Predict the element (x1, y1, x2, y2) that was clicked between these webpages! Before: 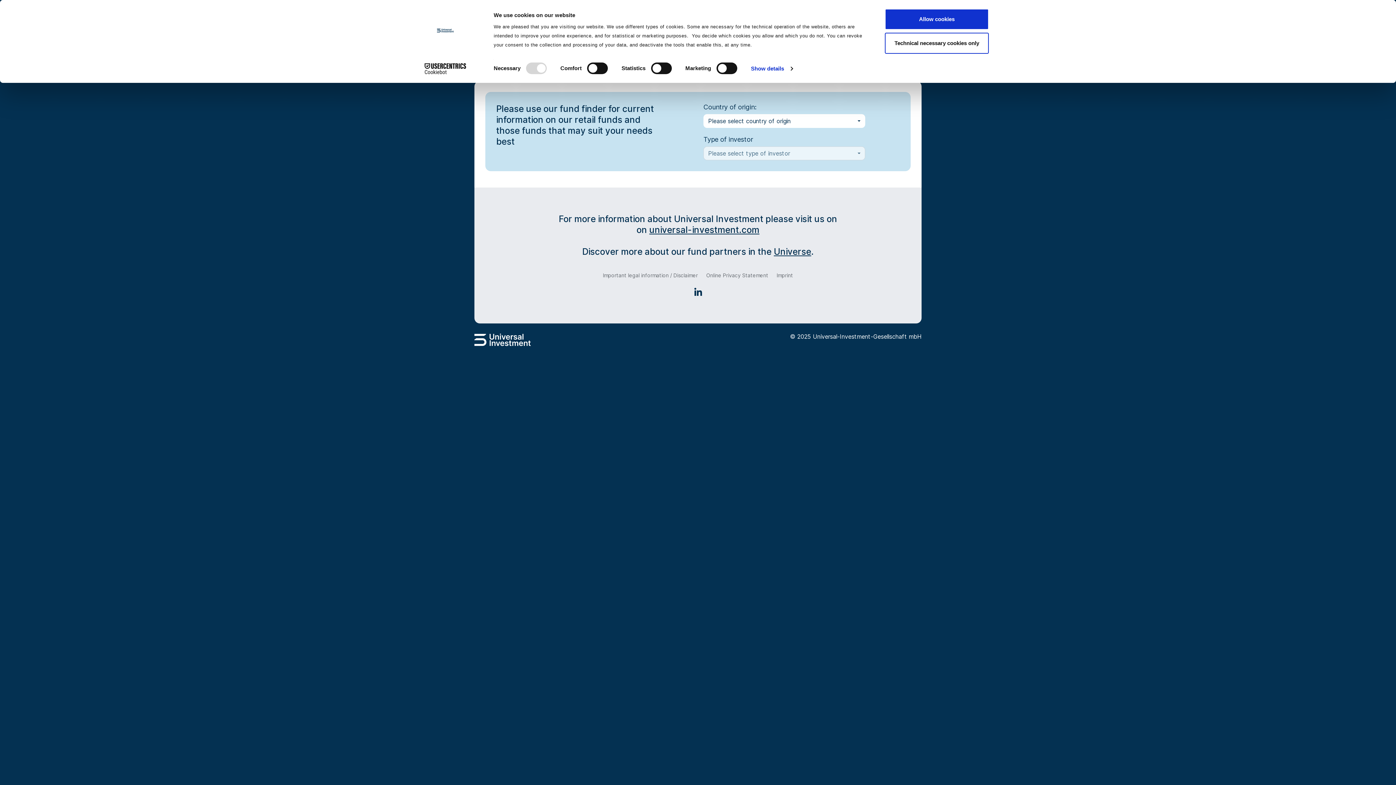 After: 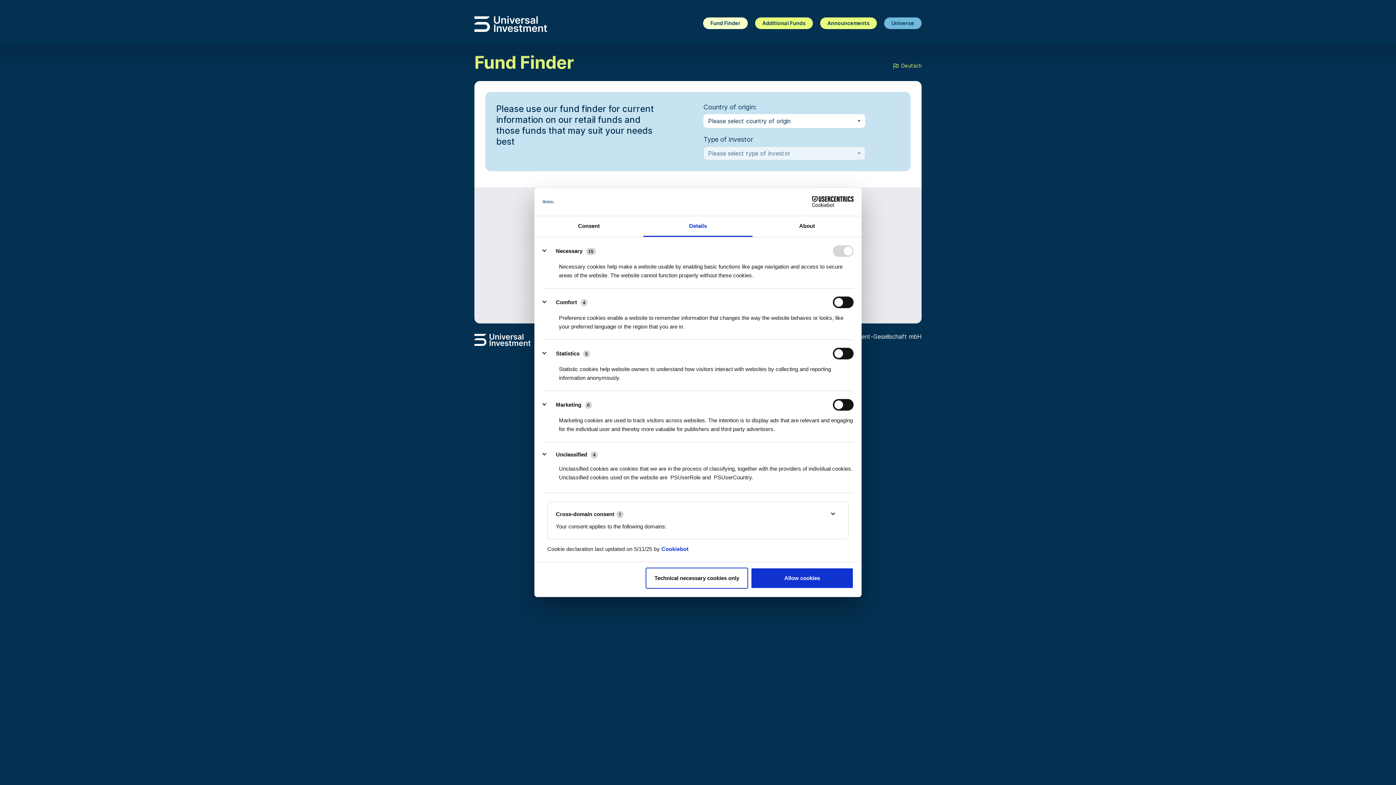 Action: bbox: (751, 63, 792, 74) label: Show details